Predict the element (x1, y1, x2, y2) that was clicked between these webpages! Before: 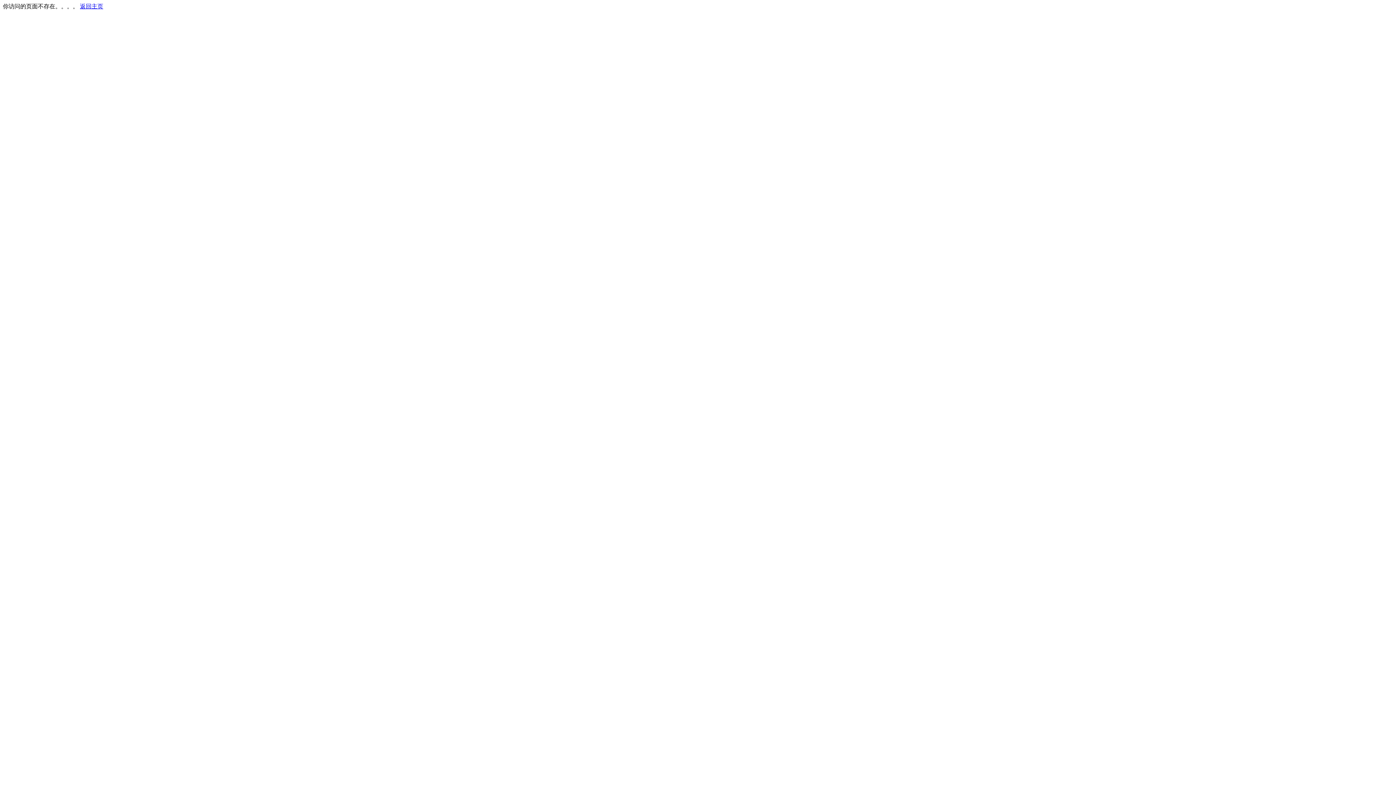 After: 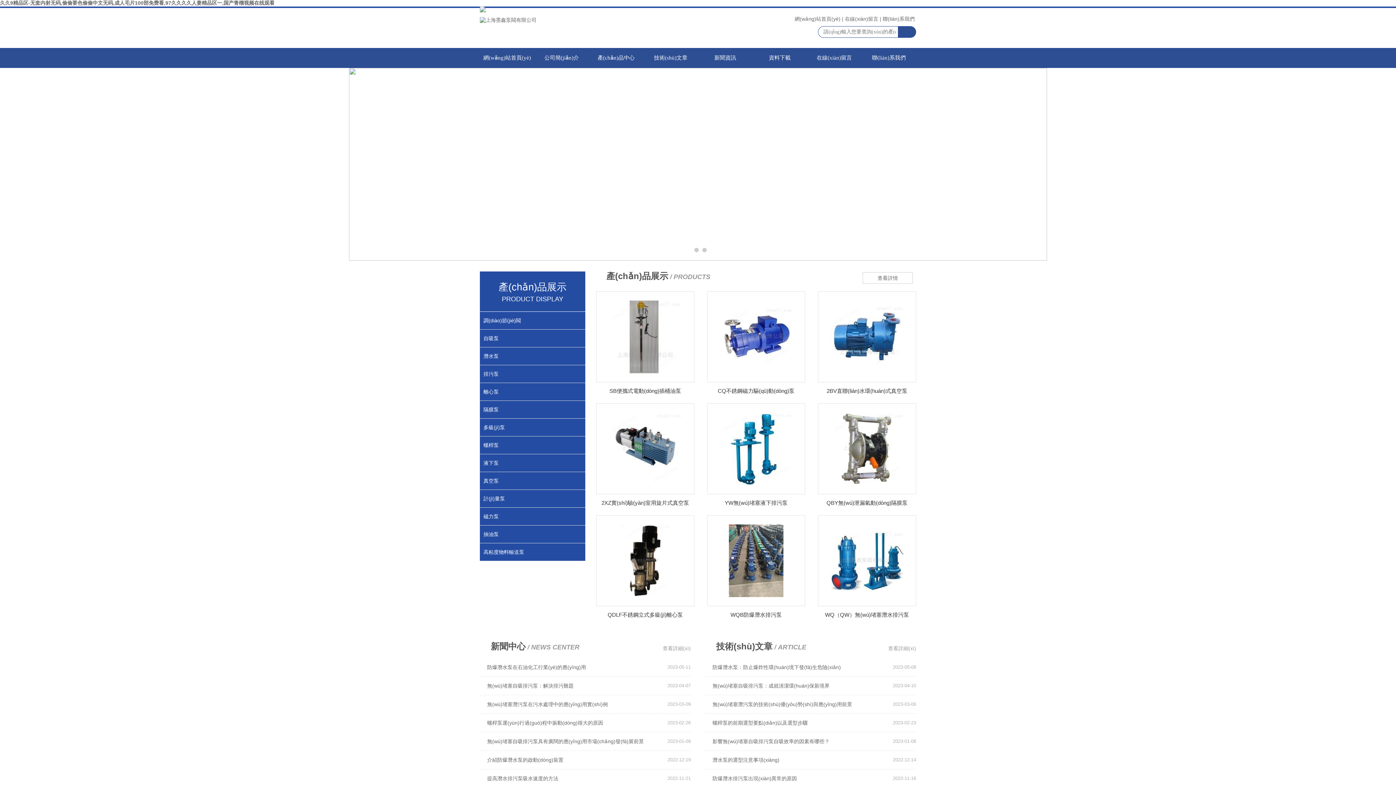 Action: label: 返回主页 bbox: (80, 3, 103, 9)